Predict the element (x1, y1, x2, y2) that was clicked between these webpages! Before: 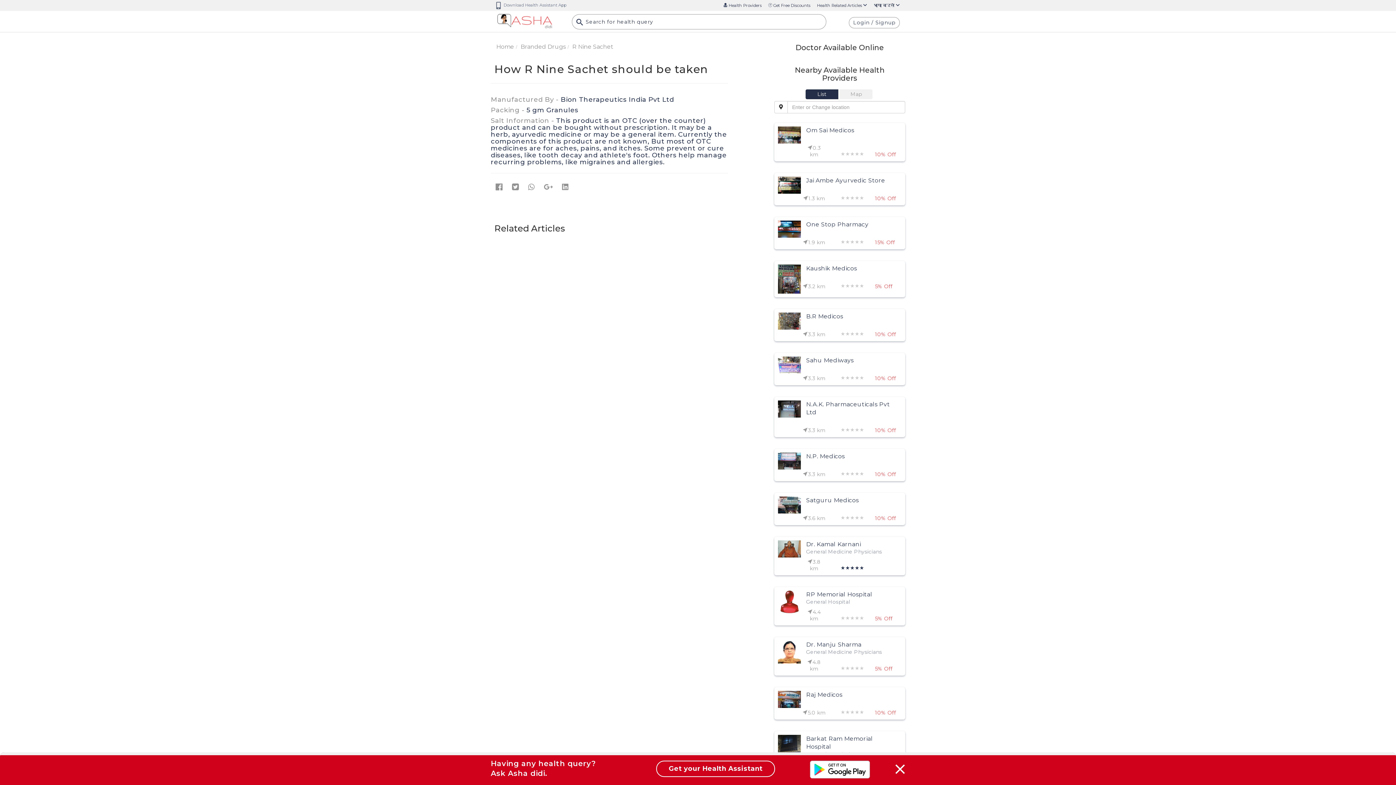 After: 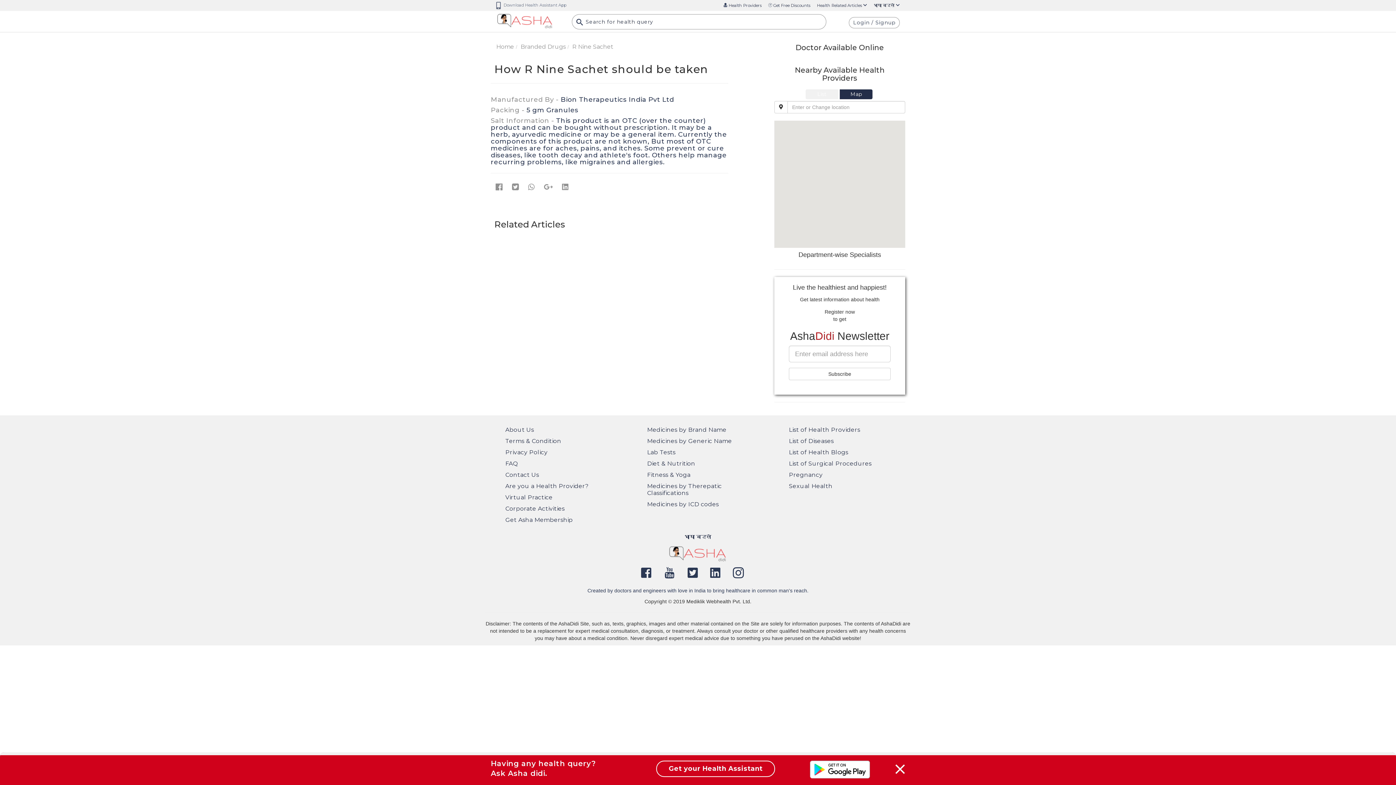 Action: bbox: (840, 91, 872, 97) label: Map